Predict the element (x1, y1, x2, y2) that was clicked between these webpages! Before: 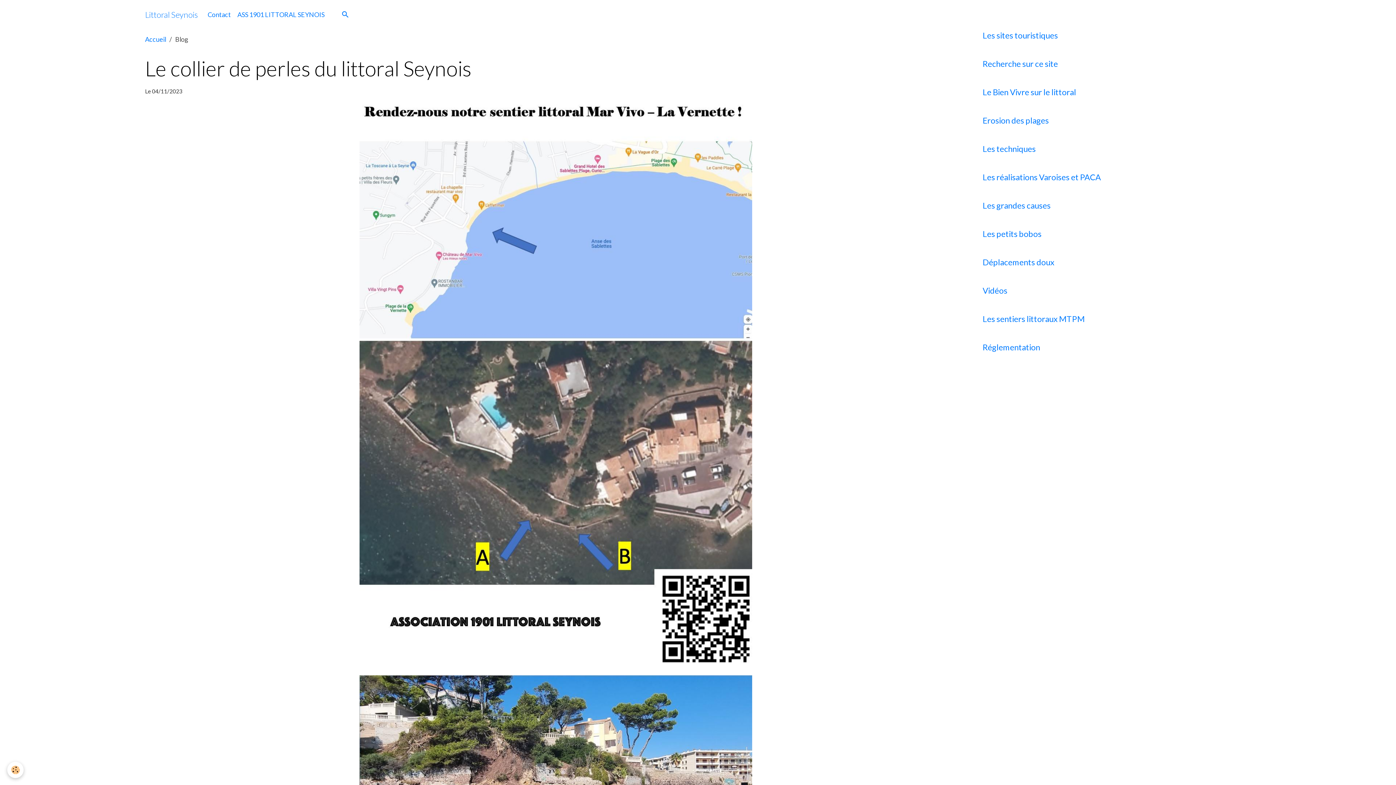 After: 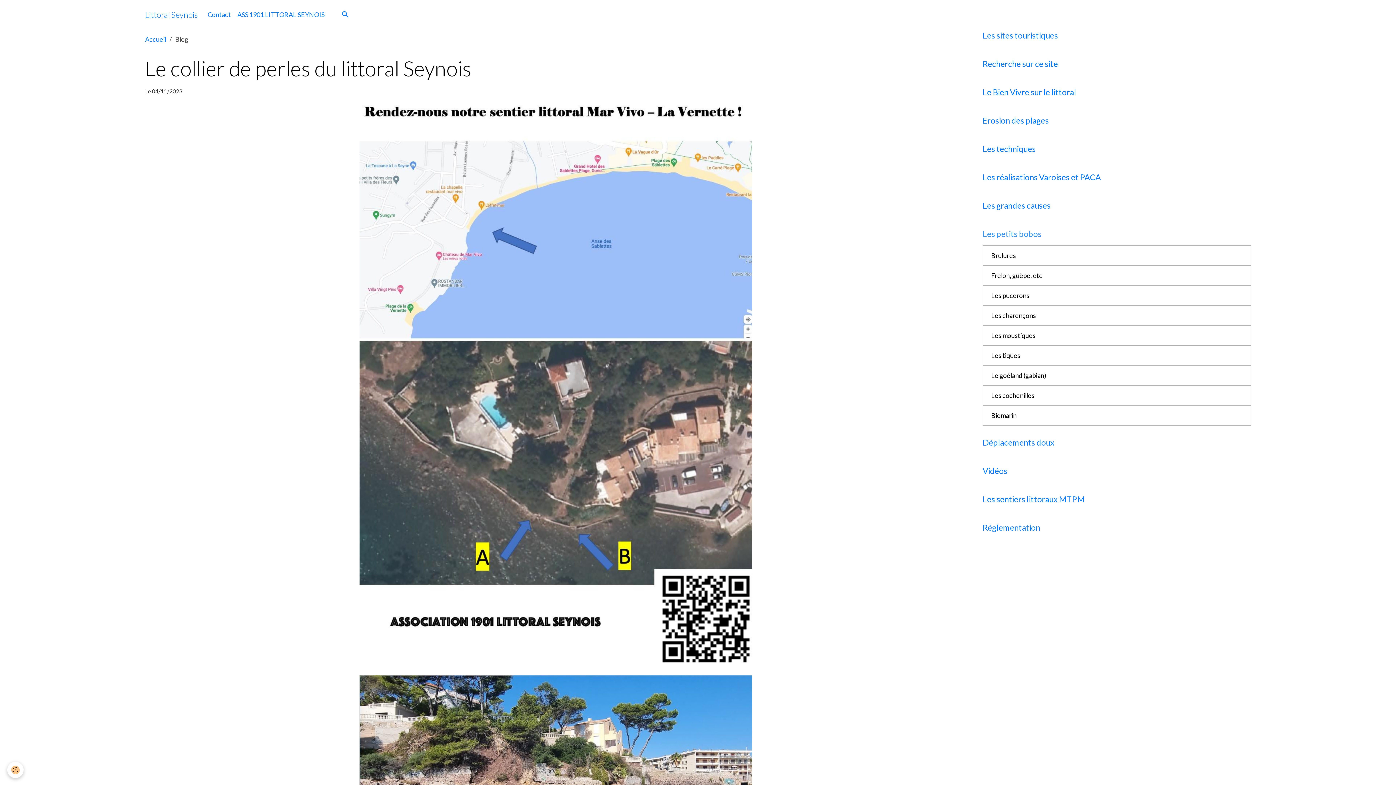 Action: label: Les petits bobos bbox: (982, 228, 1251, 240)